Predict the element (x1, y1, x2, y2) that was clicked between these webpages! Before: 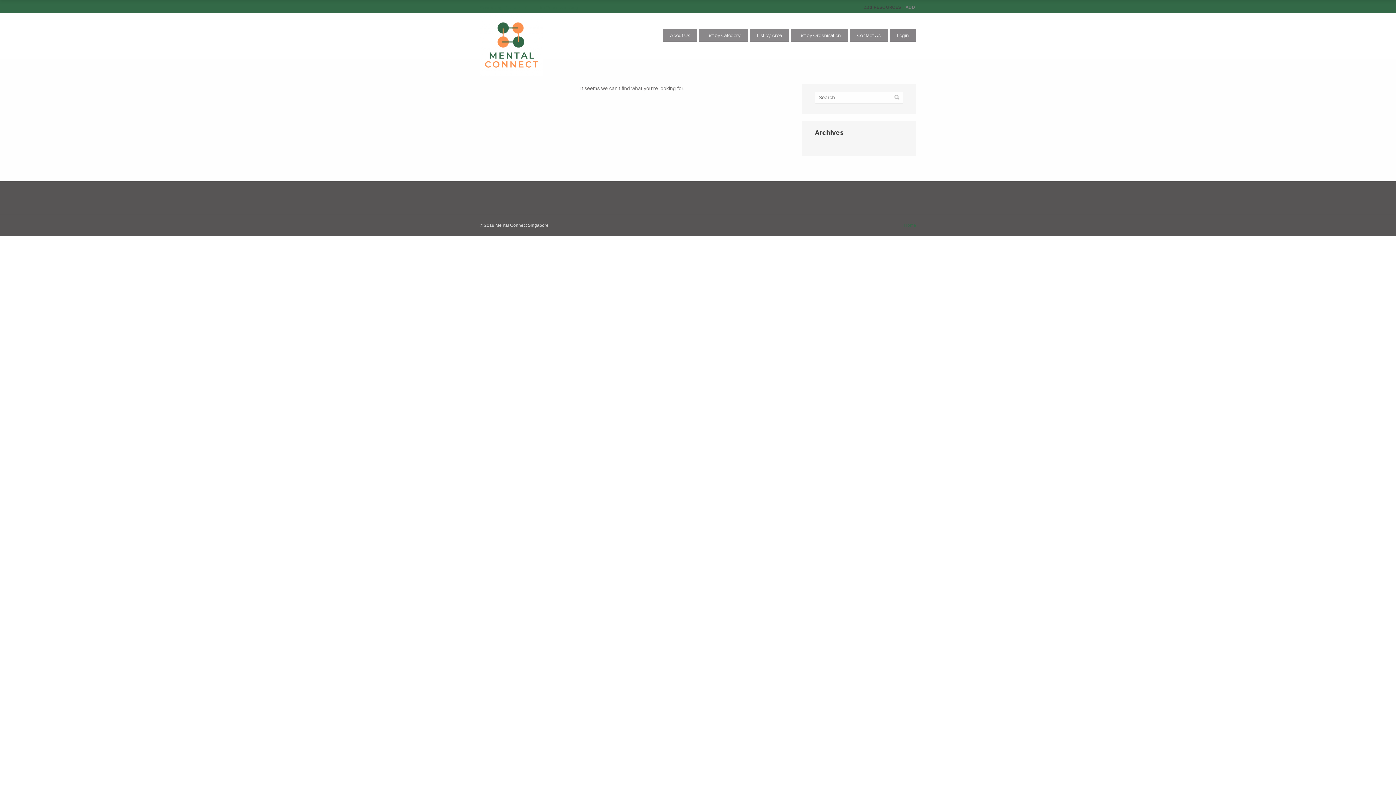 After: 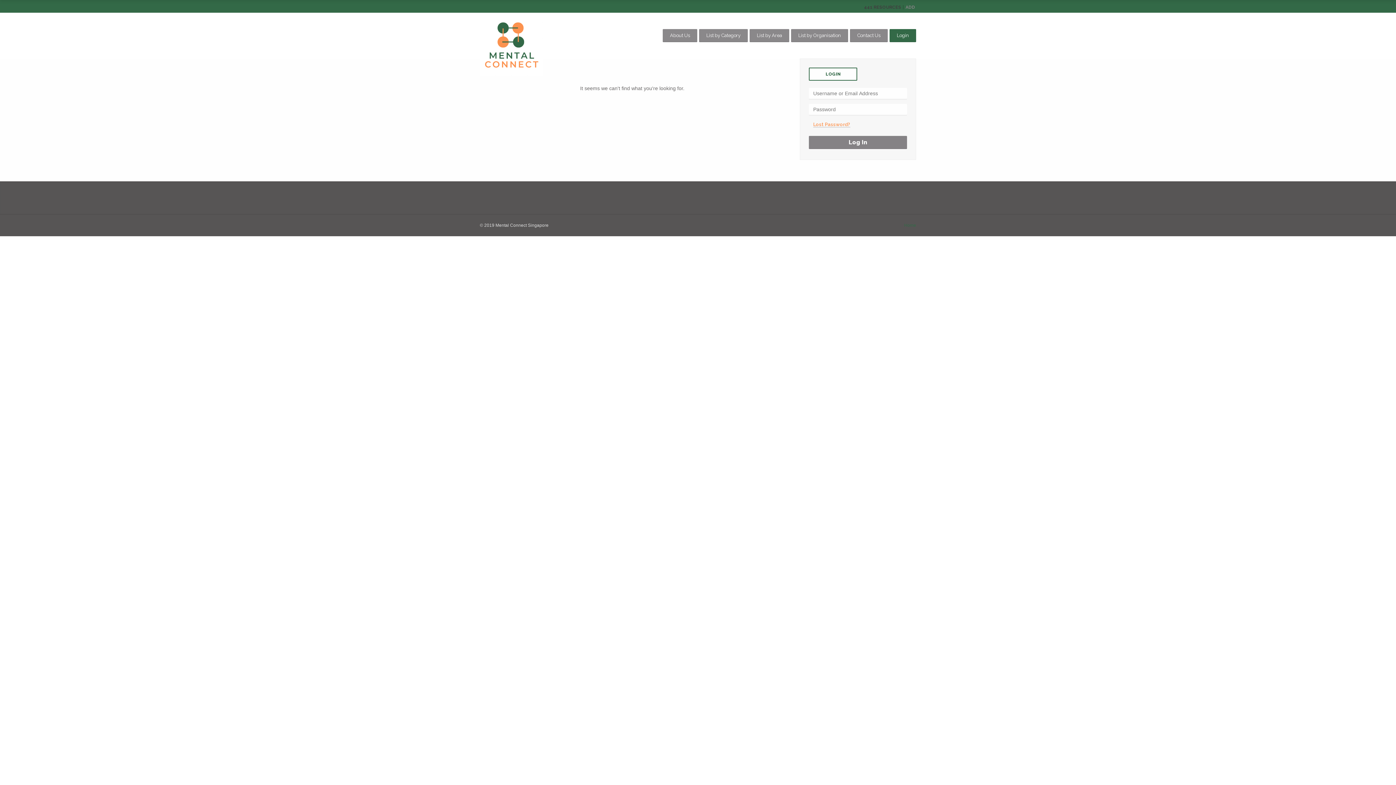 Action: label: Login bbox: (889, 29, 916, 42)